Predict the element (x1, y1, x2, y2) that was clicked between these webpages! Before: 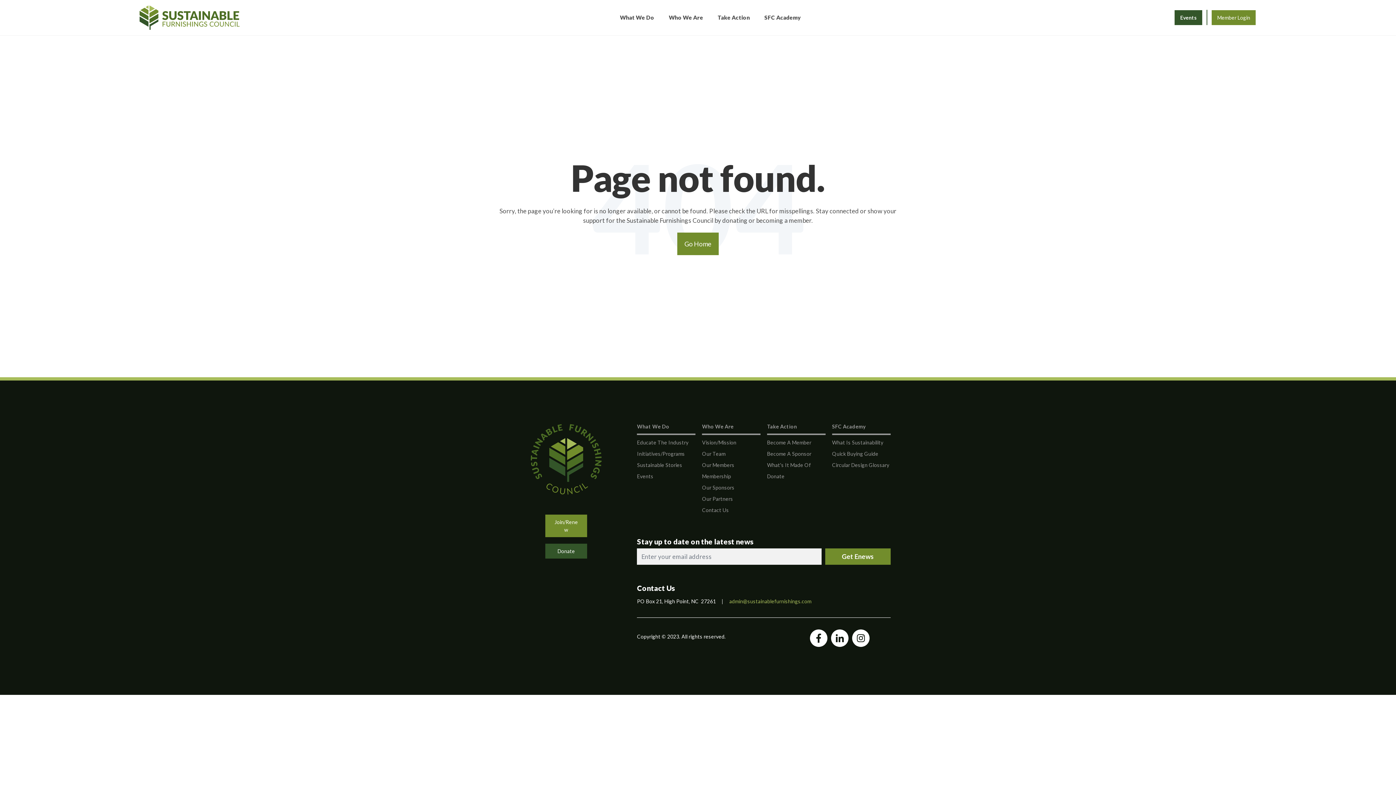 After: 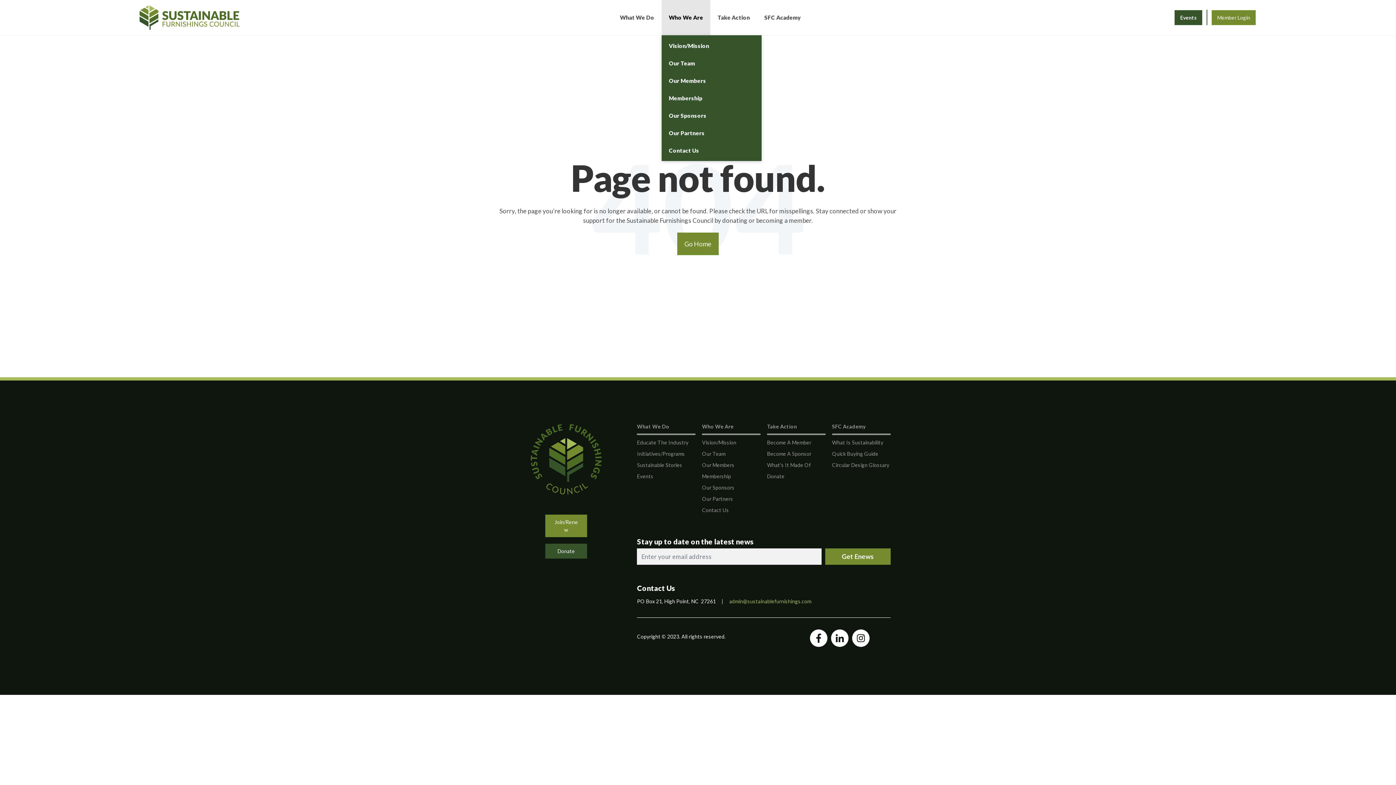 Action: label: Who We Are bbox: (668, 14, 703, 20)